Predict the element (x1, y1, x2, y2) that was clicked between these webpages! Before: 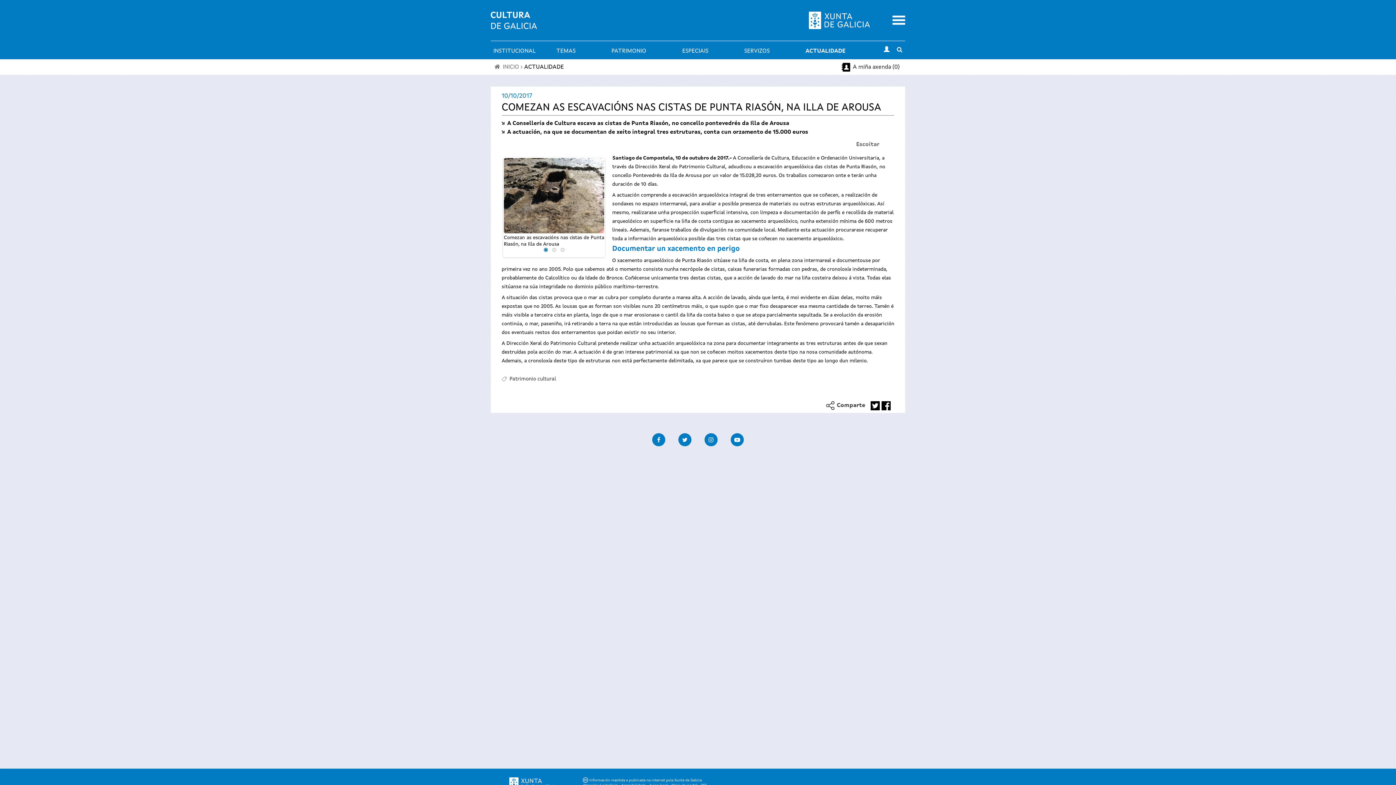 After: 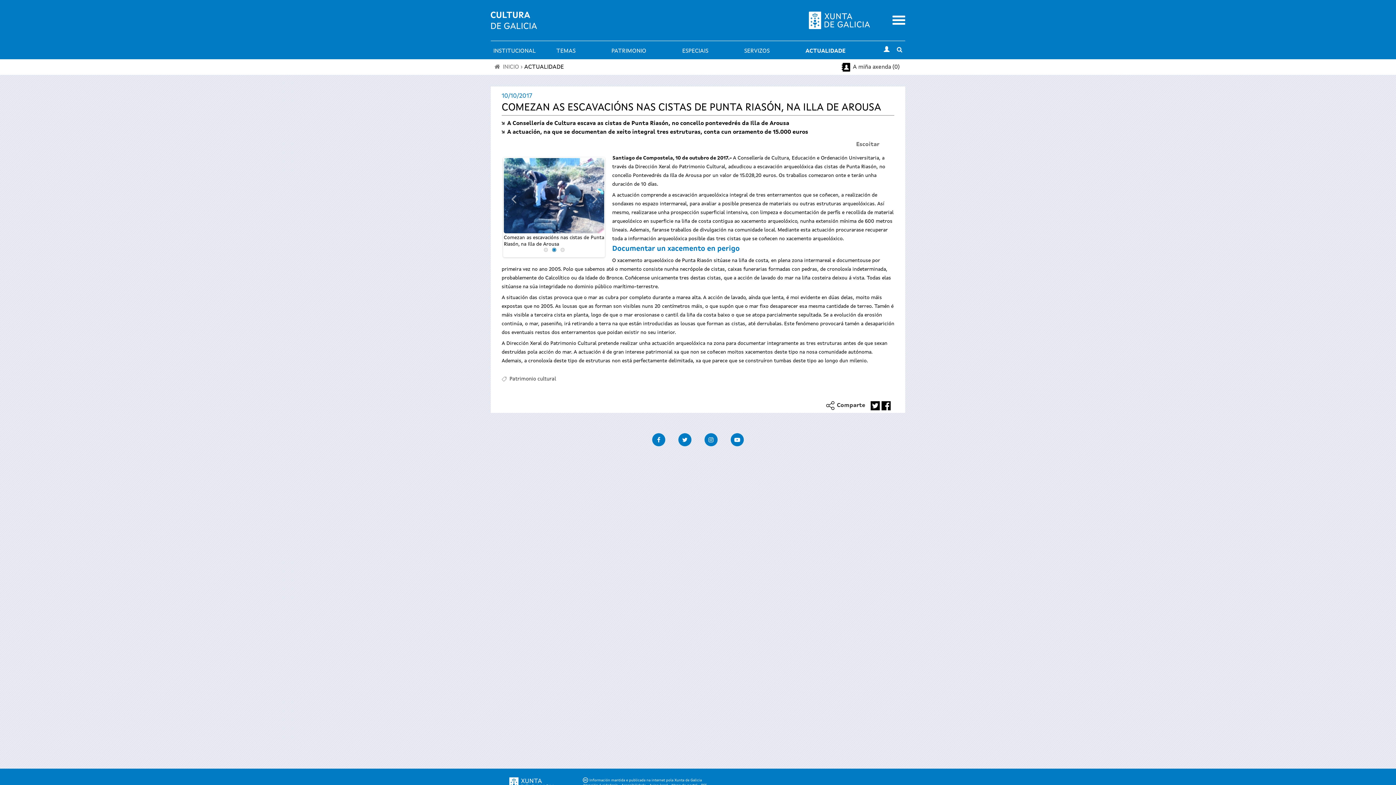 Action: bbox: (552, 248, 556, 252) label: 2